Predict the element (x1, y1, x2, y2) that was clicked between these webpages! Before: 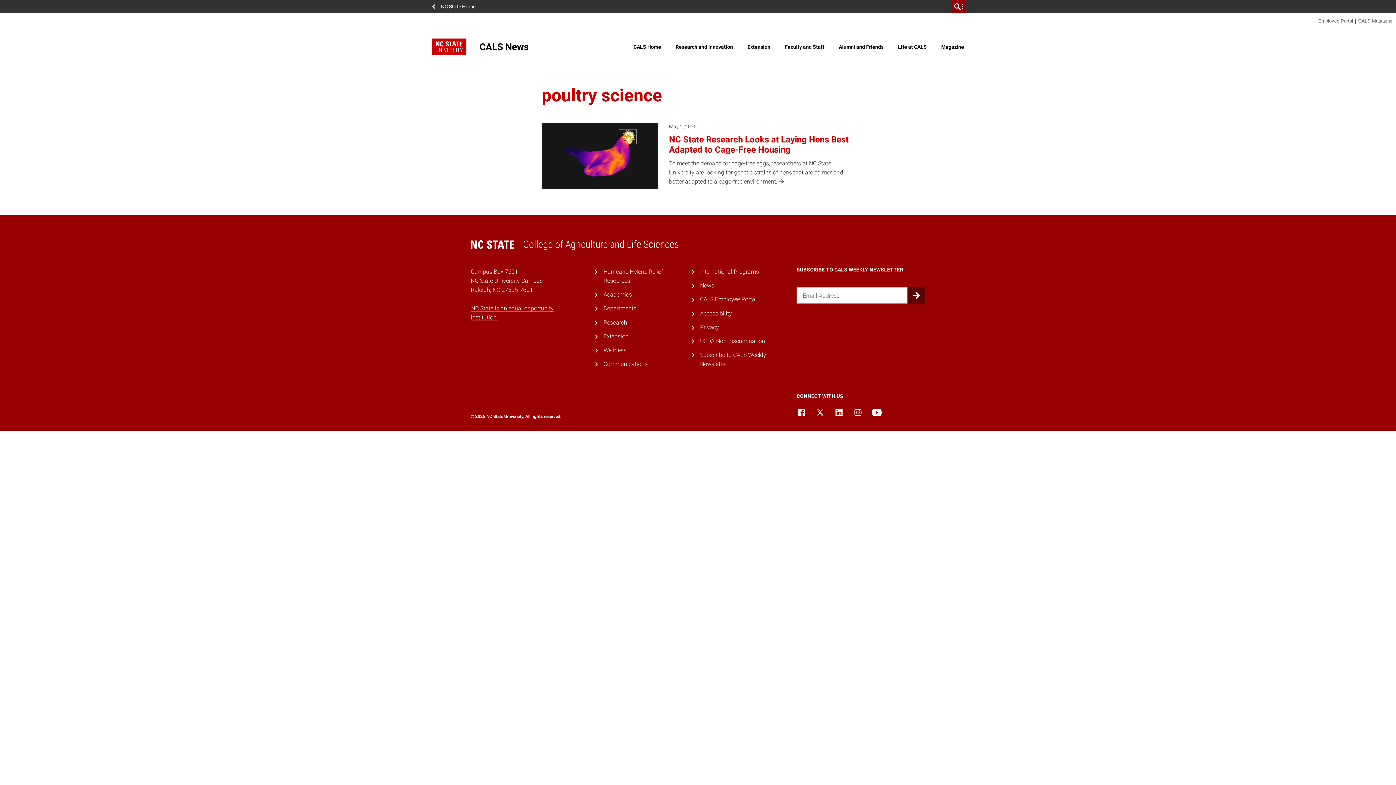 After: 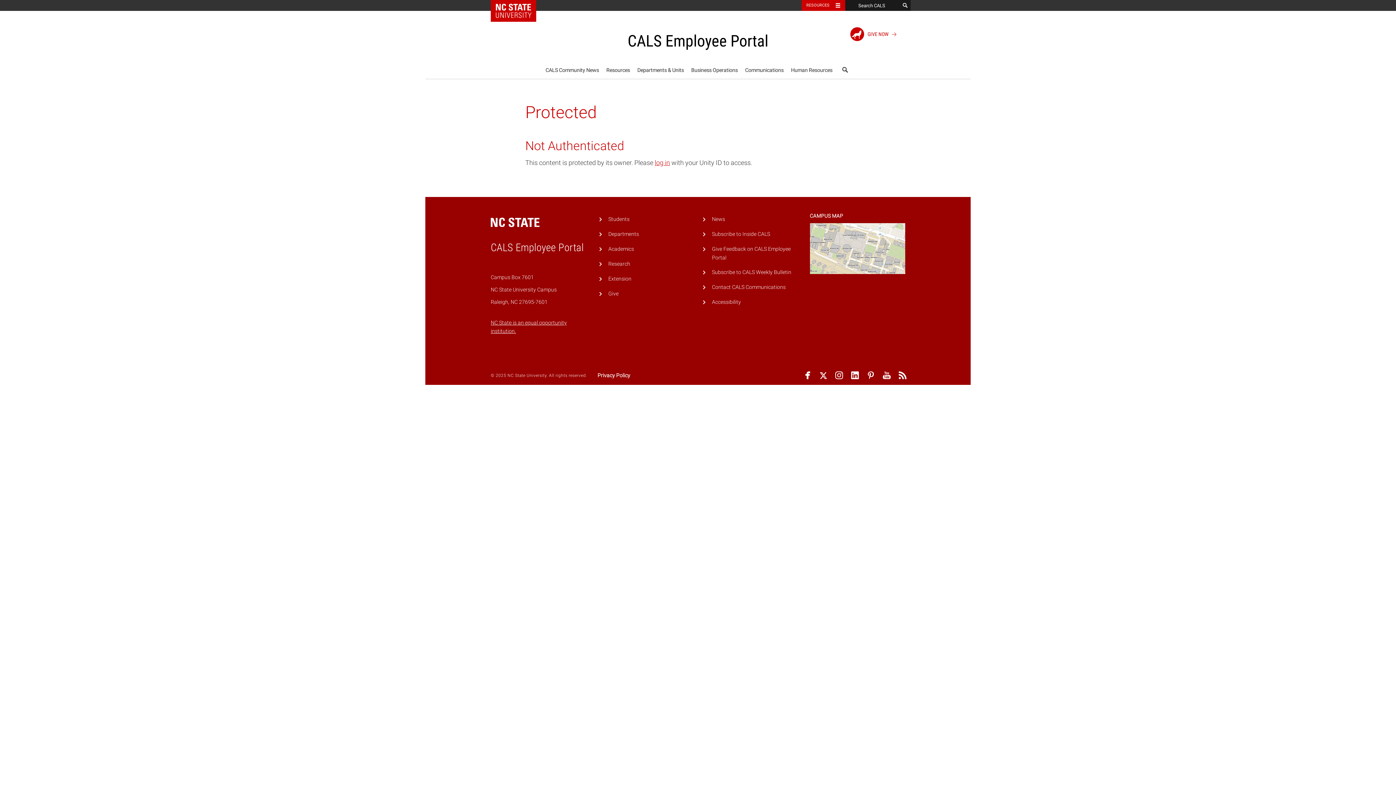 Action: bbox: (700, 296, 756, 303) label: CALS Employee Portal